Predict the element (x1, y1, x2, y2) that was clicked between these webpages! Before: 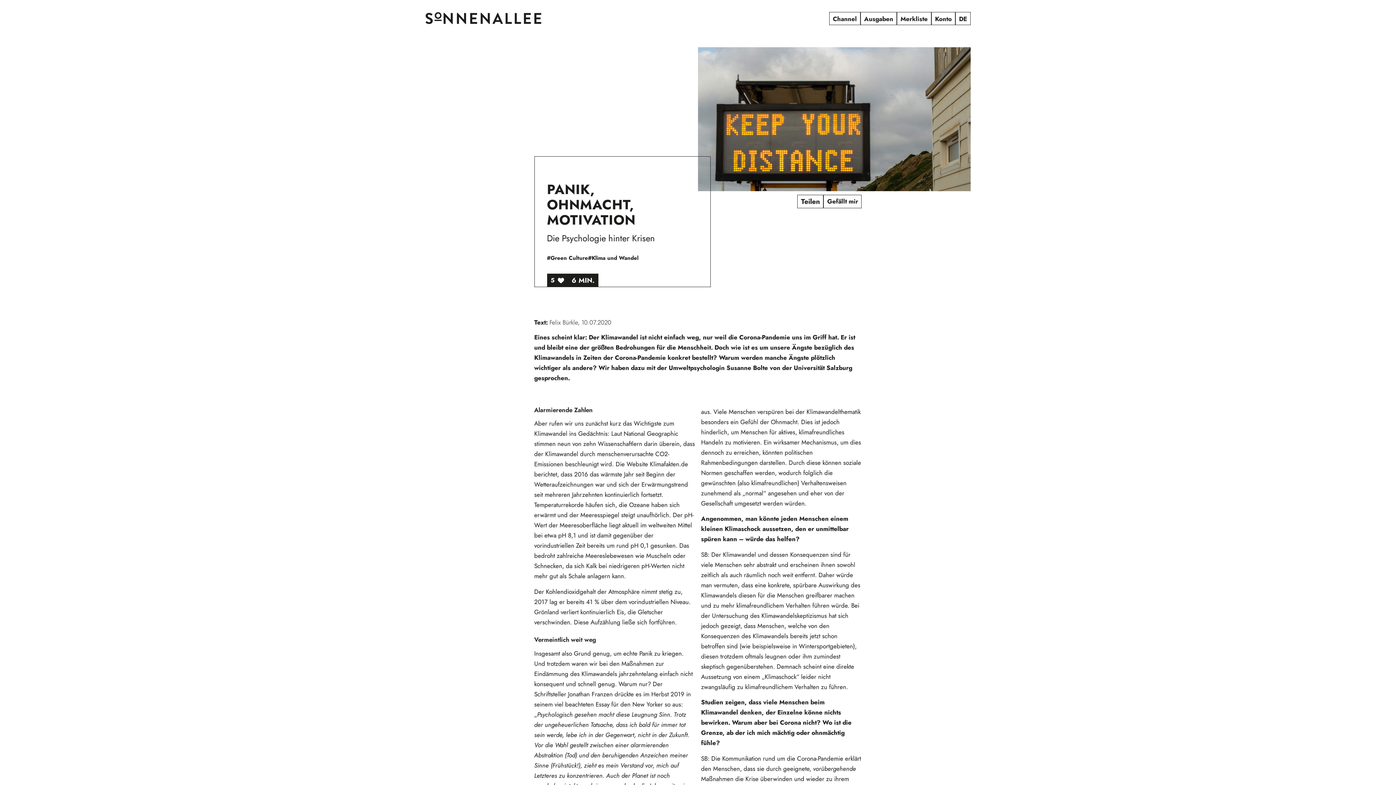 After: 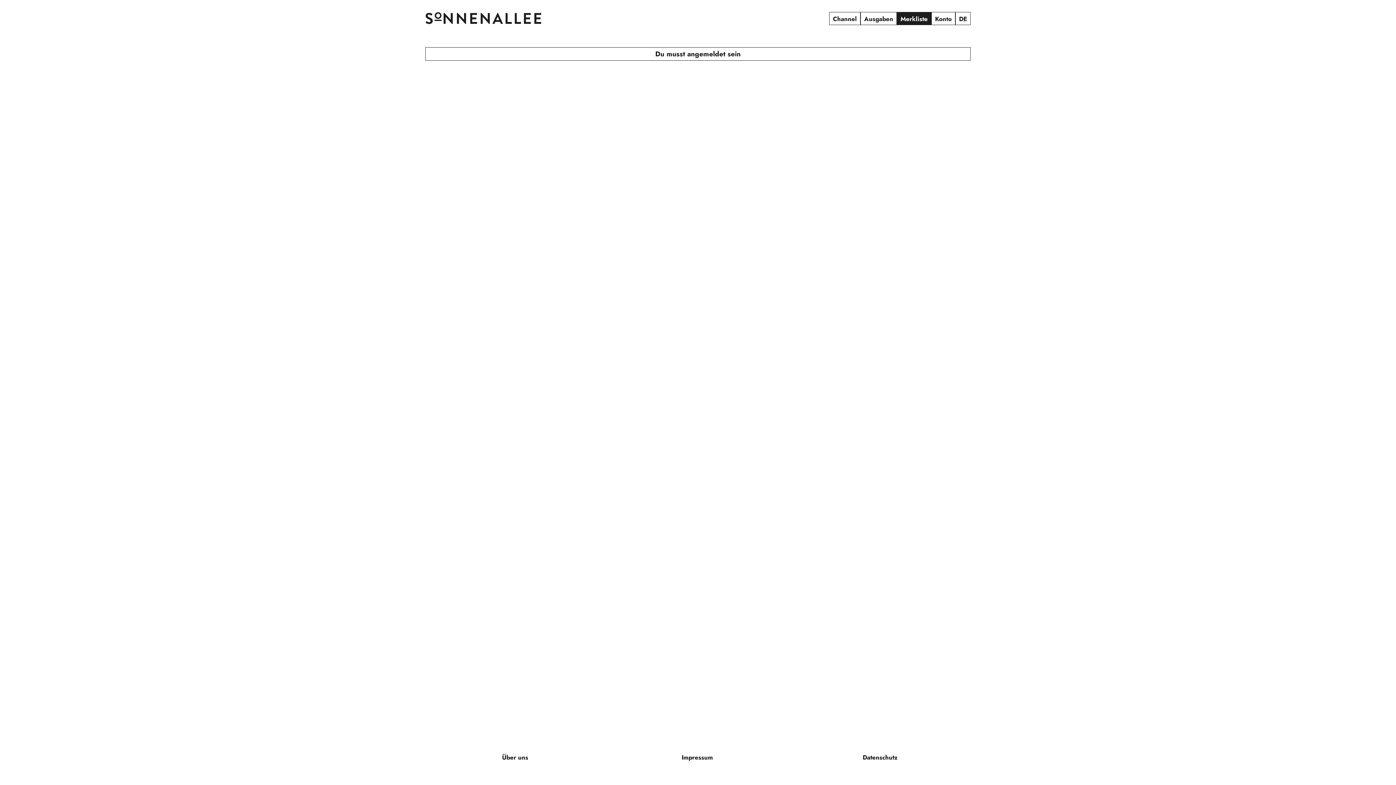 Action: label: Merkliste bbox: (897, 12, 931, 25)